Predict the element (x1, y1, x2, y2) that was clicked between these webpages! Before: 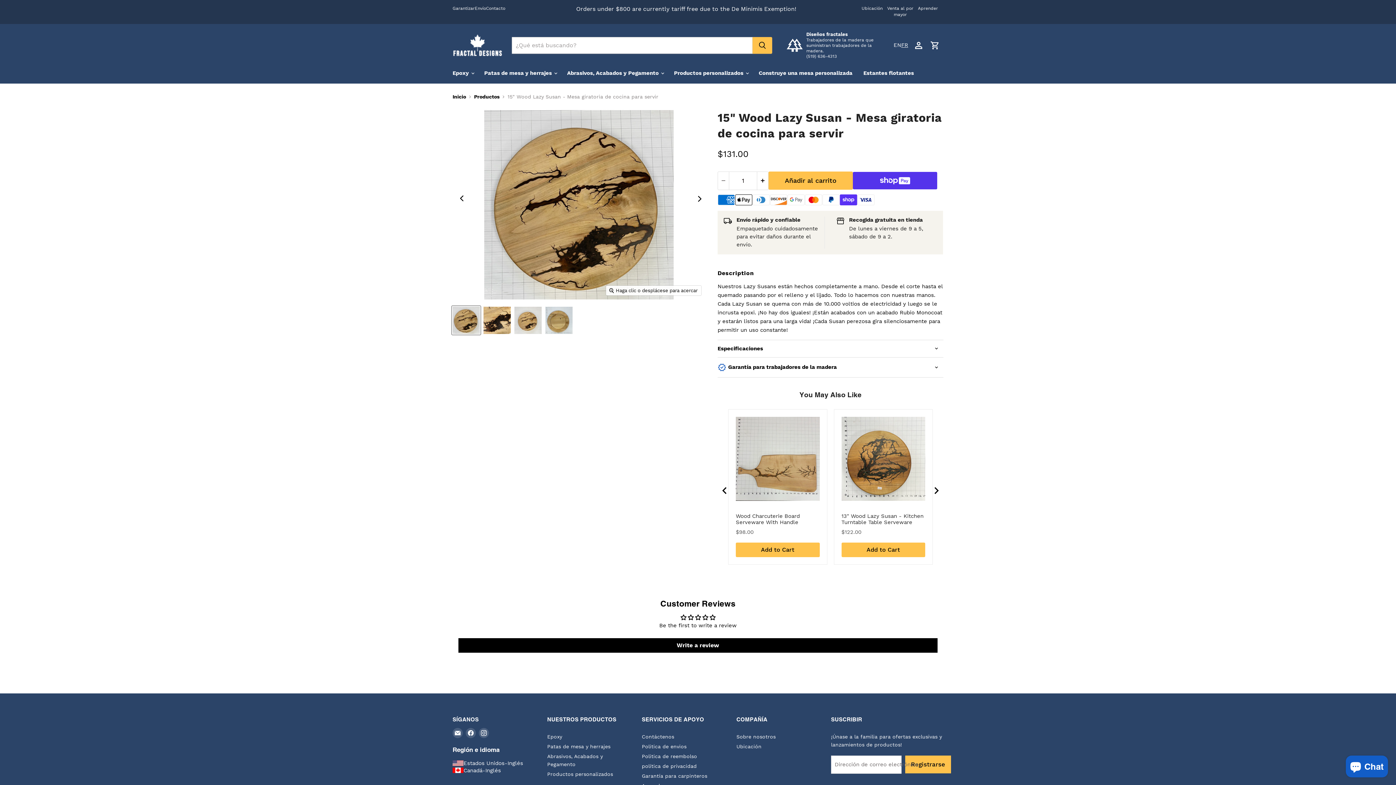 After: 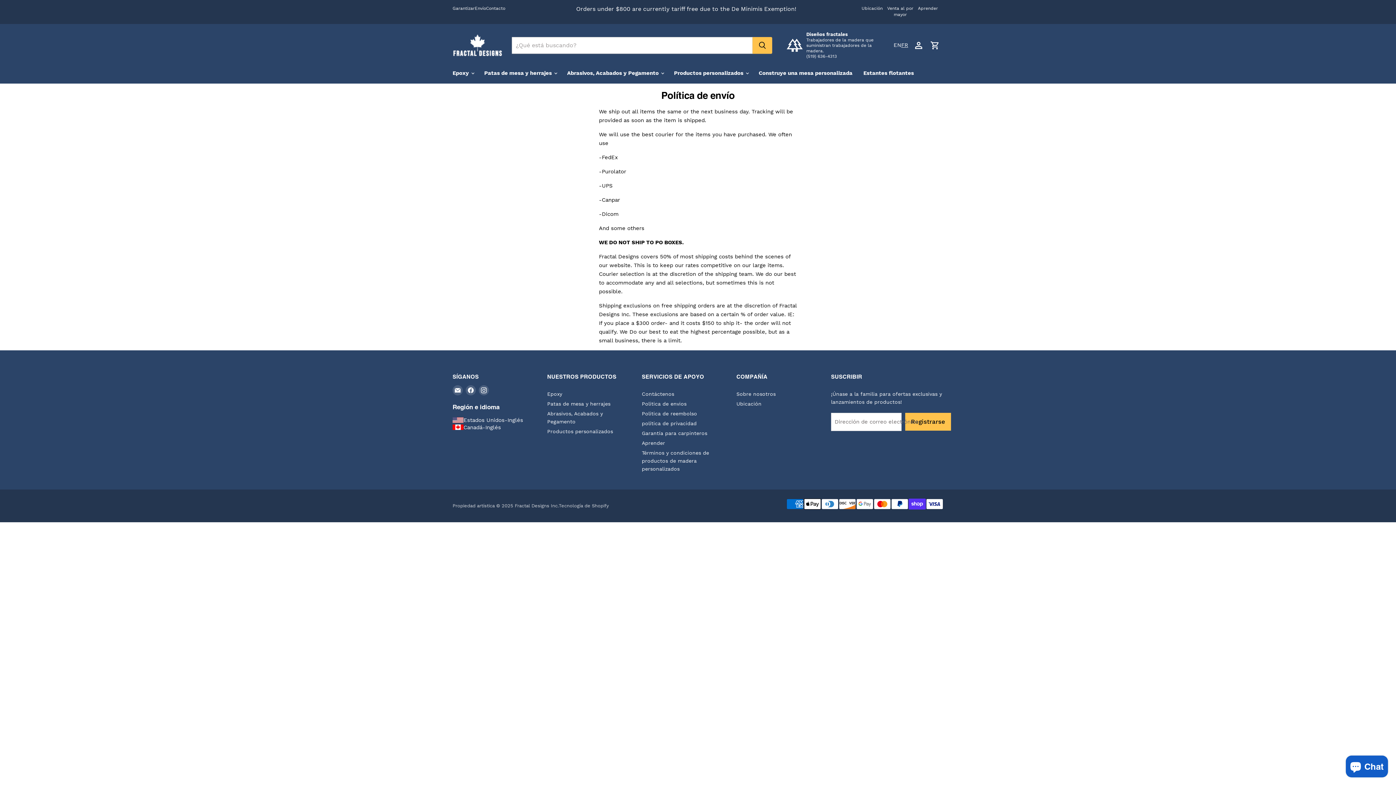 Action: label: Politica de envios bbox: (642, 744, 686, 749)